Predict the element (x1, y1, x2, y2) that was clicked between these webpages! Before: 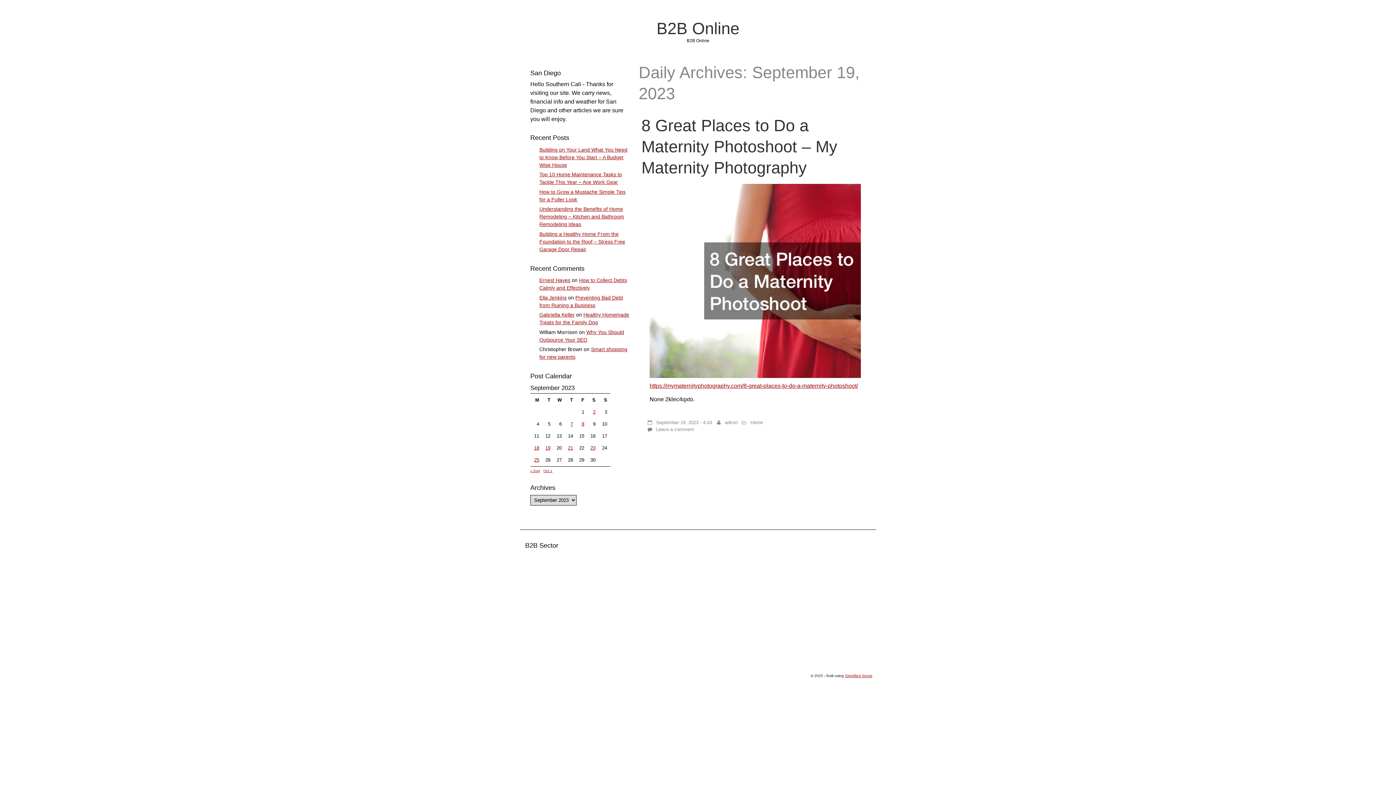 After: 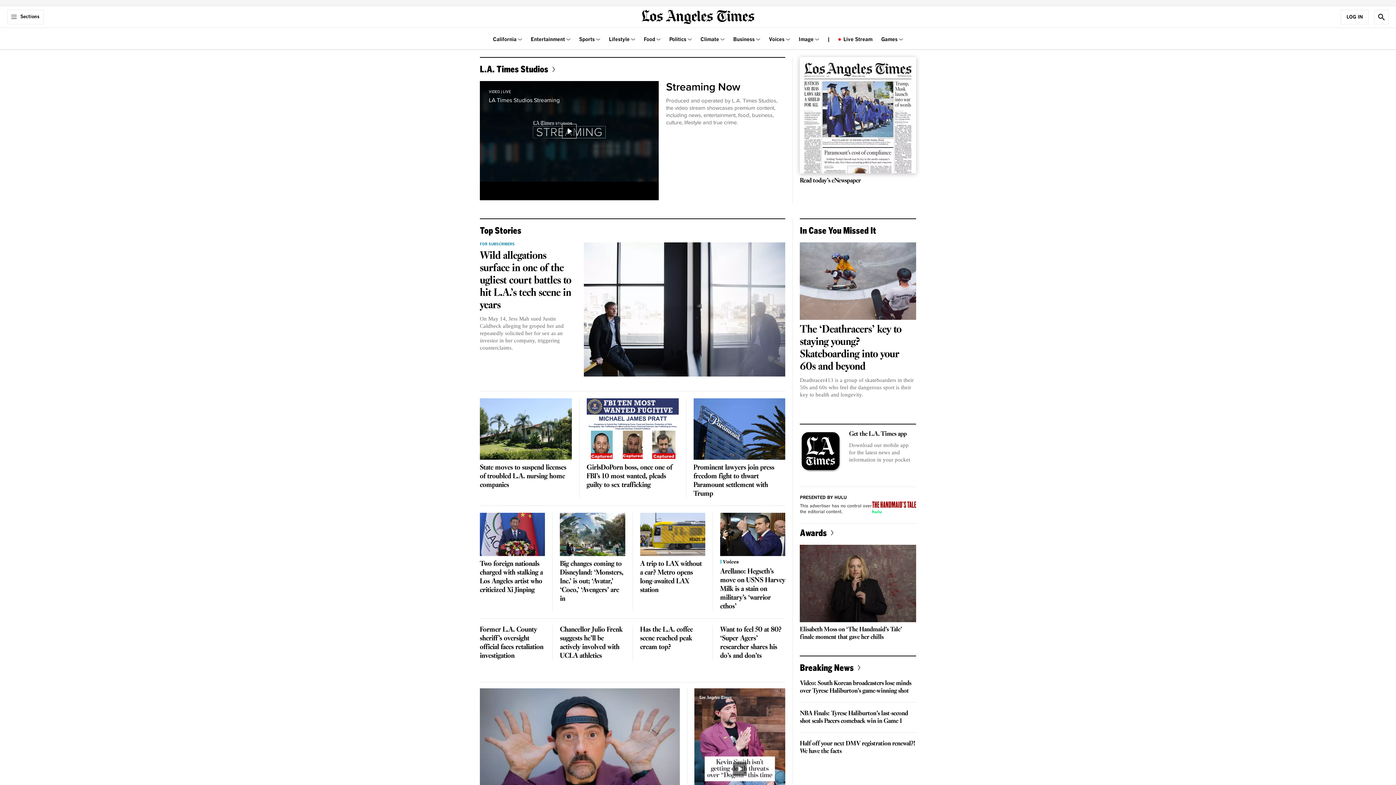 Action: bbox: (539, 294, 566, 300) label: Ella Jenkins